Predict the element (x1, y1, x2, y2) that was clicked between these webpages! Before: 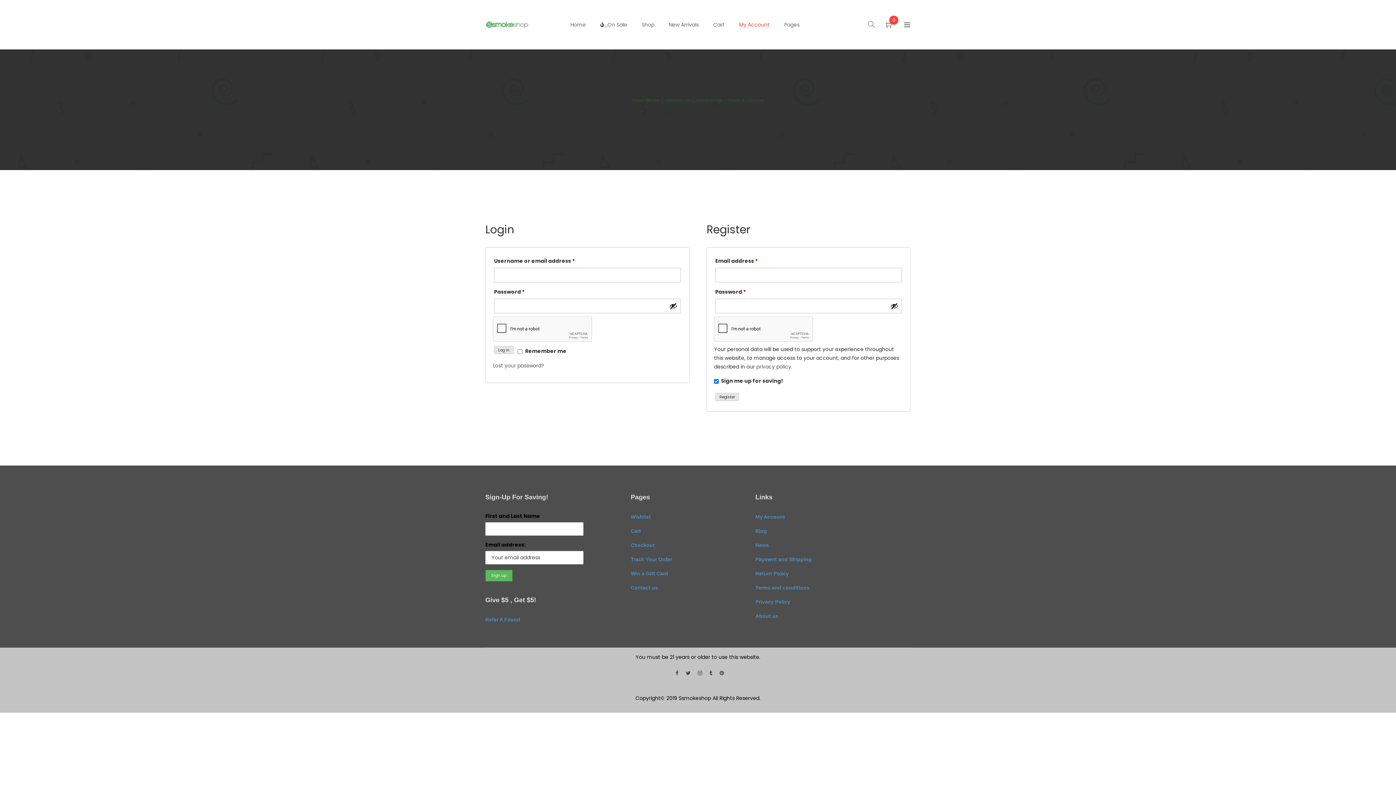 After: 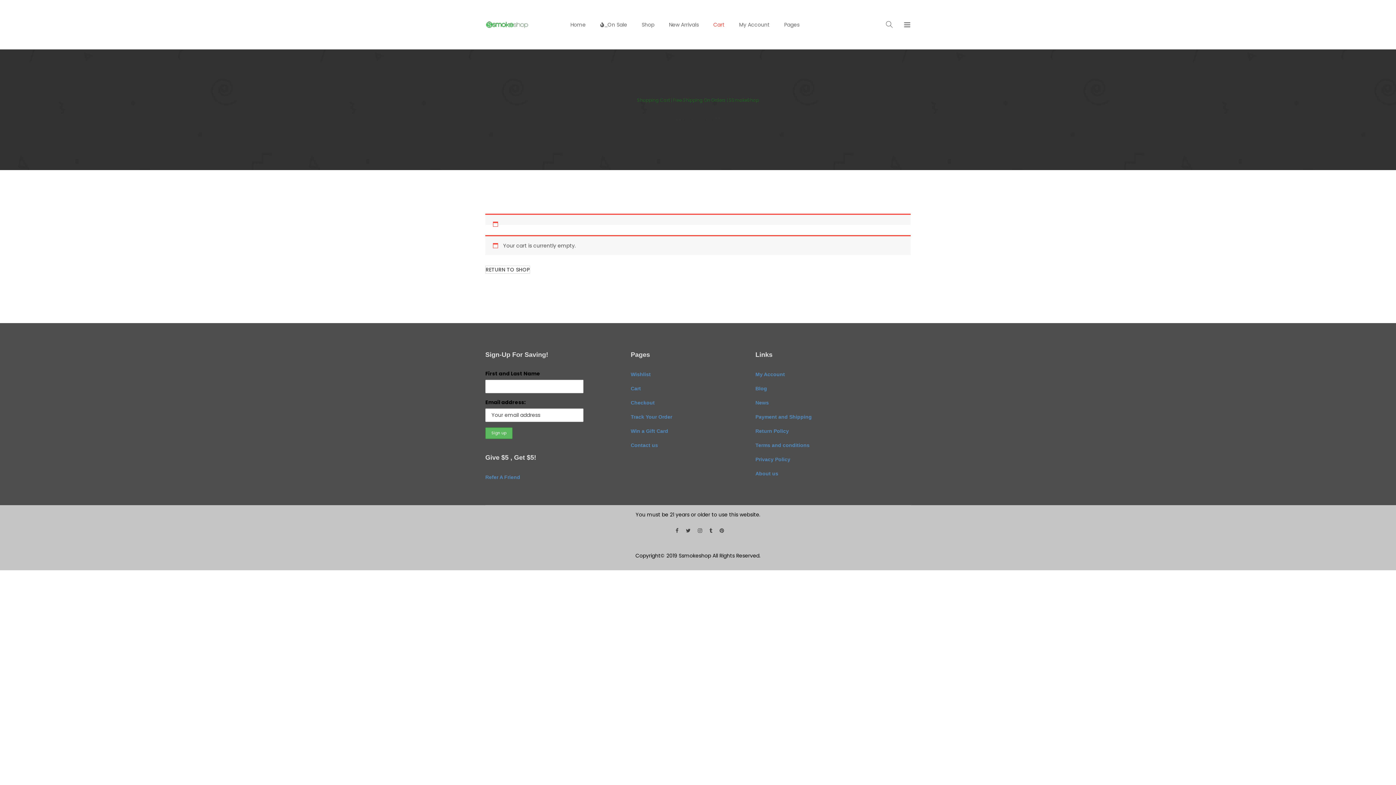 Action: bbox: (713, 0, 724, 49) label: Cart